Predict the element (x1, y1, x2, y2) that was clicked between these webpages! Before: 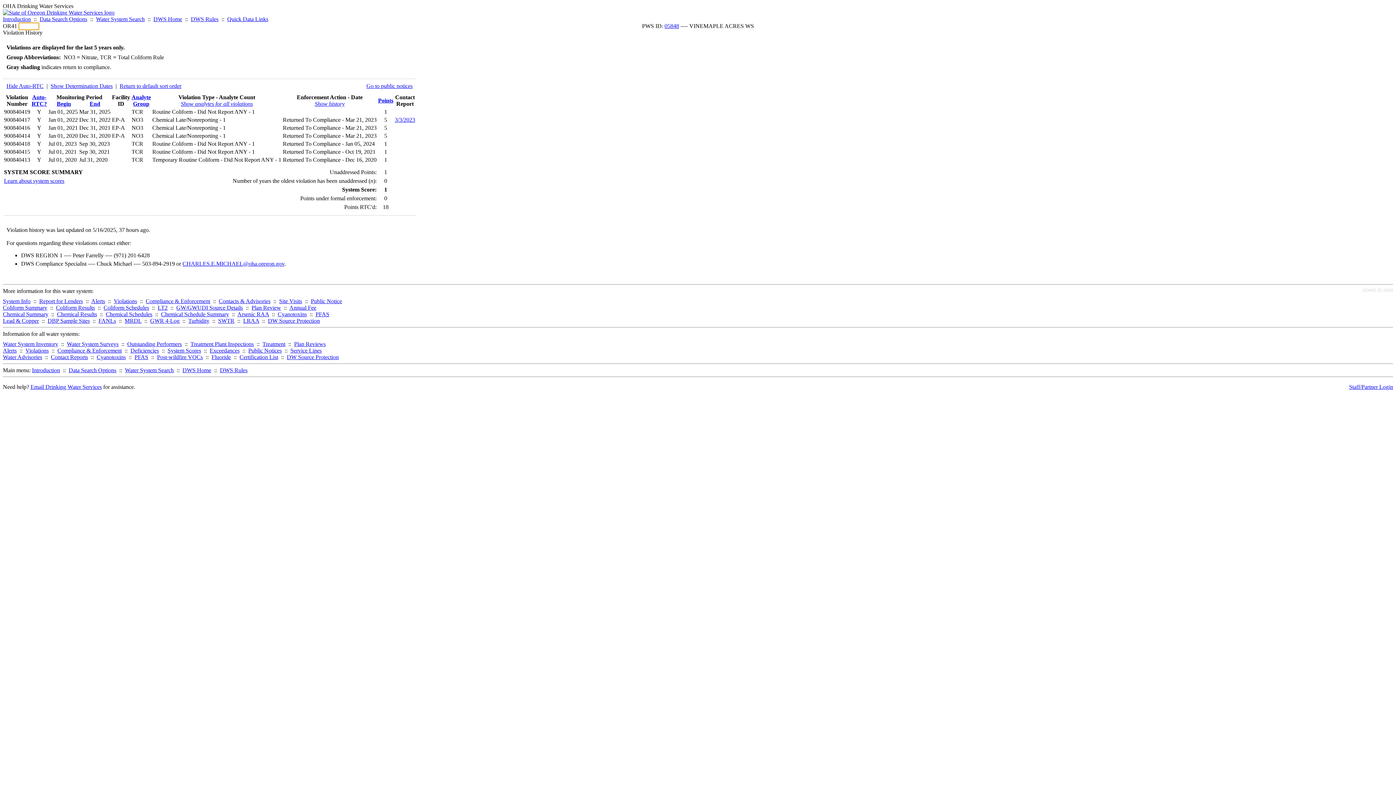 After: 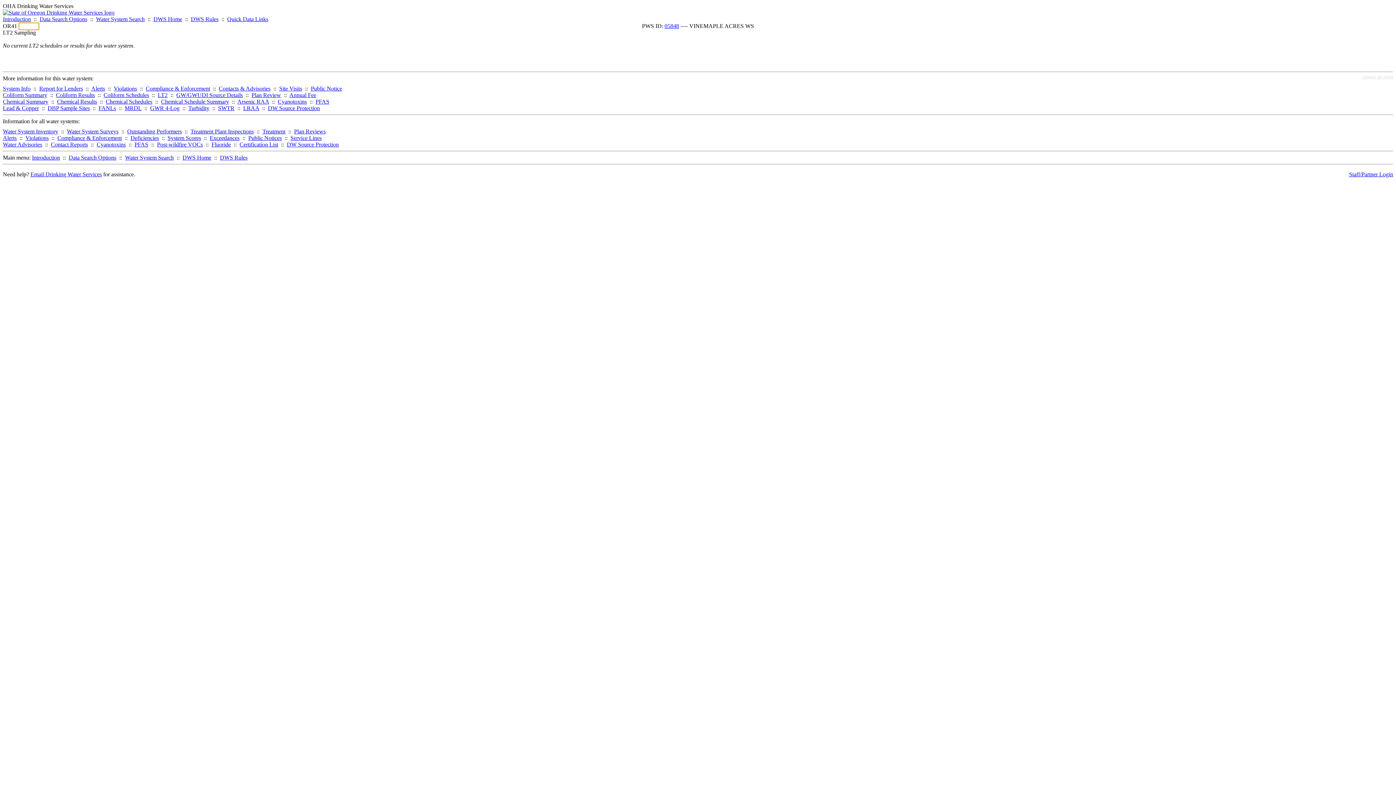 Action: label: LT2 bbox: (157, 304, 167, 310)